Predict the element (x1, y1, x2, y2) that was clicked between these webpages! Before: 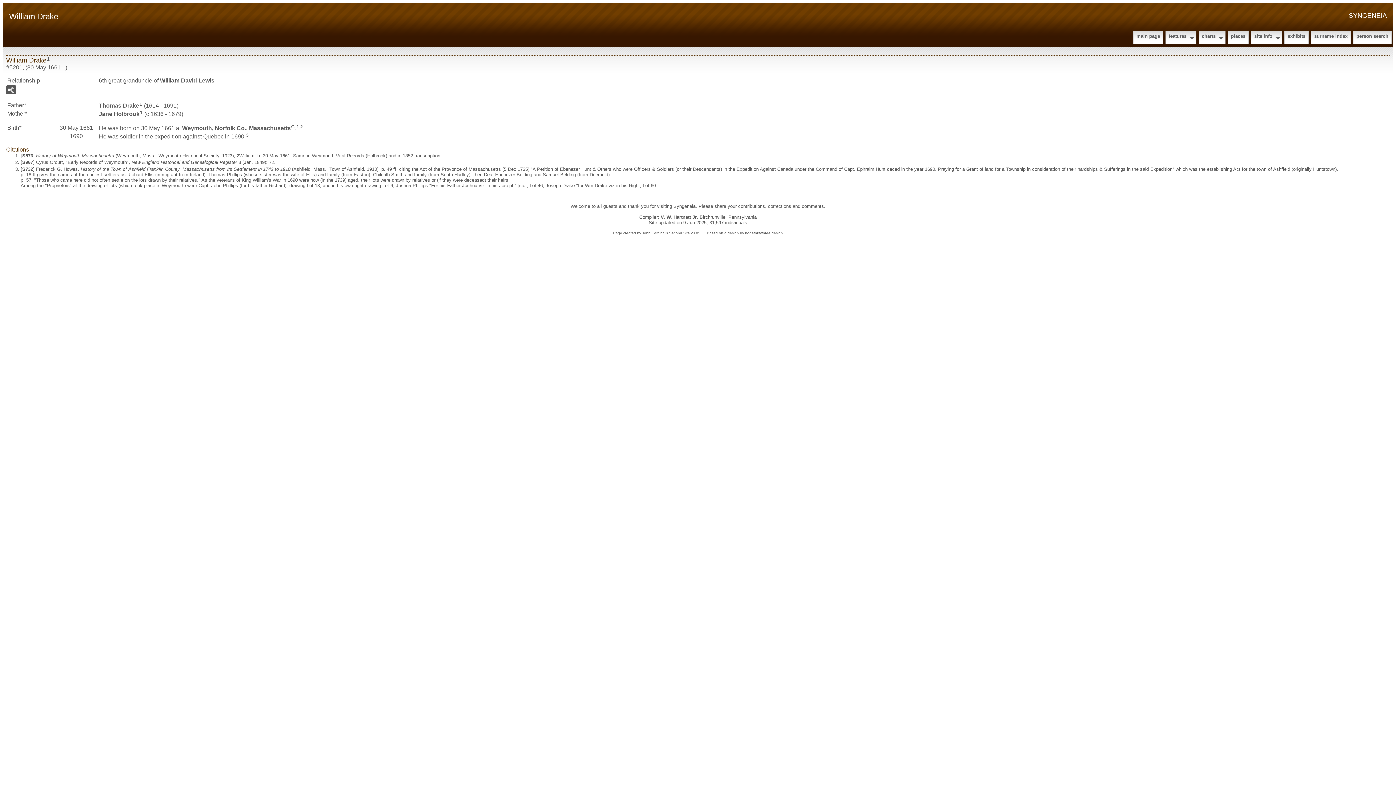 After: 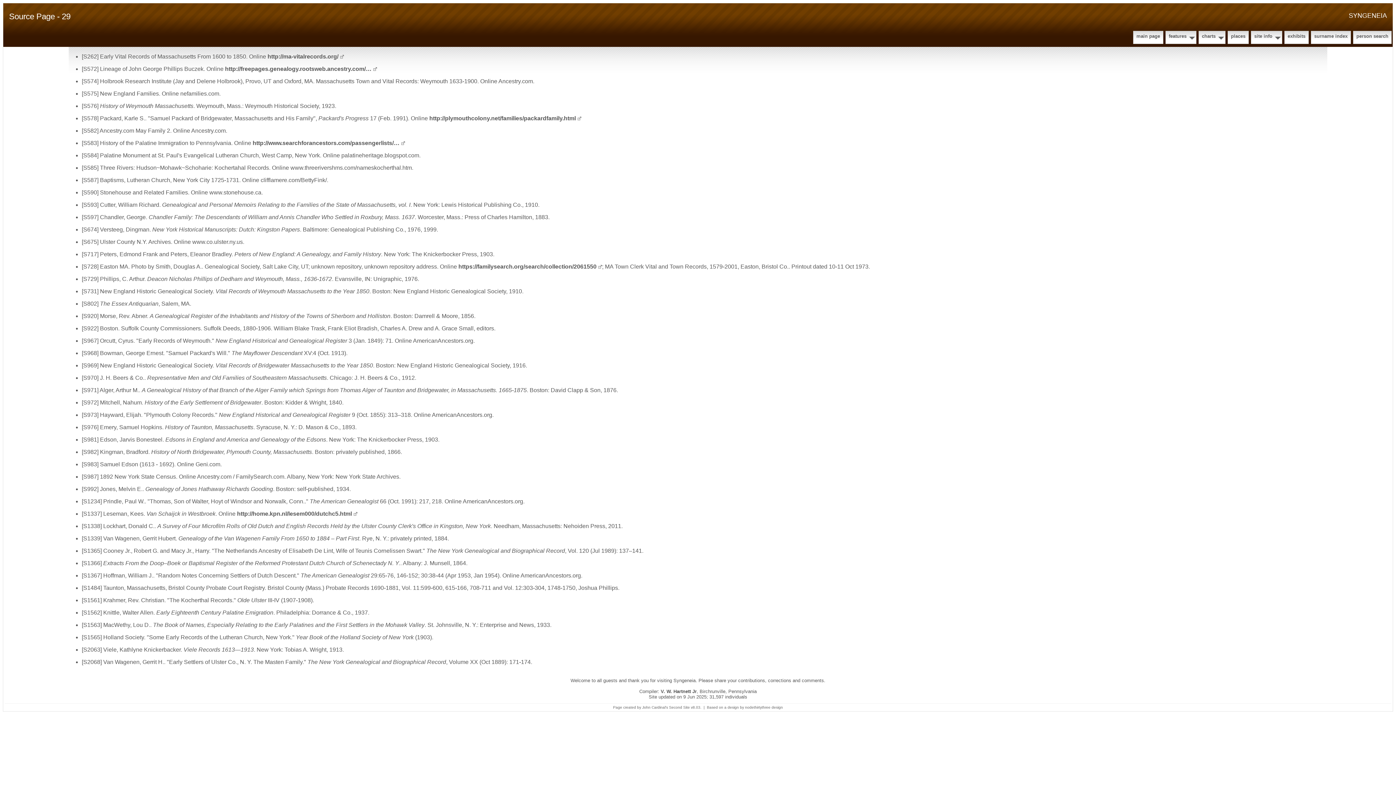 Action: label: S576 bbox: (22, 153, 33, 158)